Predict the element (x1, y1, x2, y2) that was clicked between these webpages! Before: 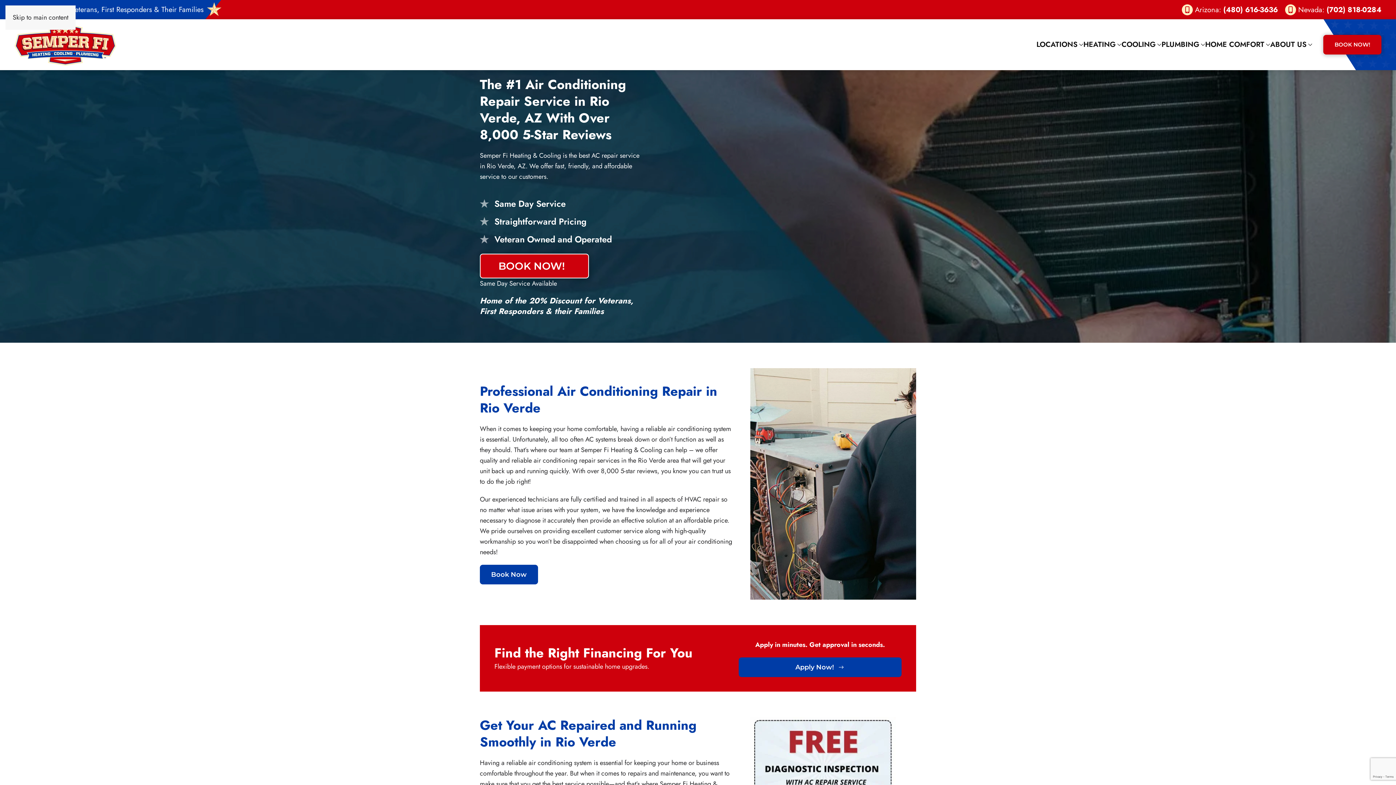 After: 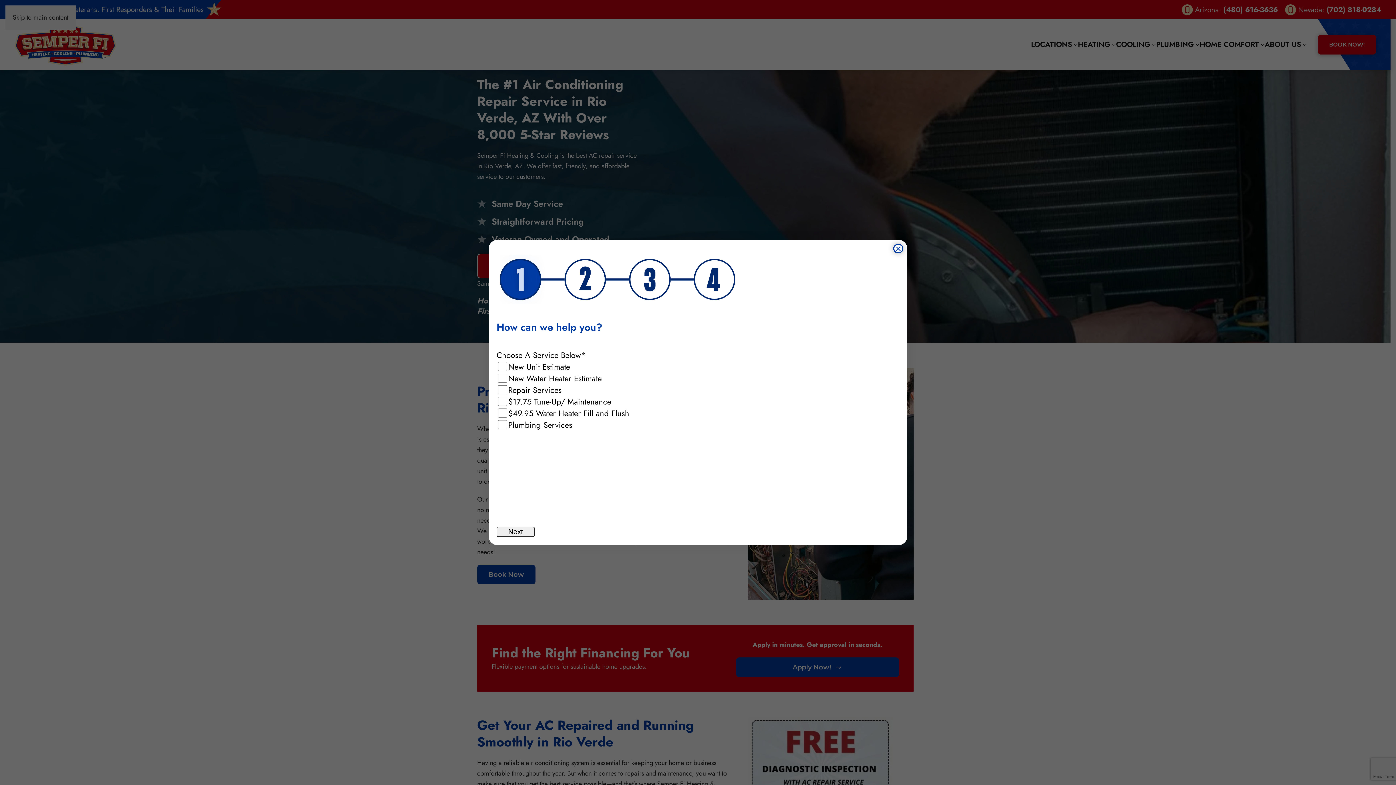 Action: label: BOOK NOW! bbox: (1323, 34, 1381, 54)